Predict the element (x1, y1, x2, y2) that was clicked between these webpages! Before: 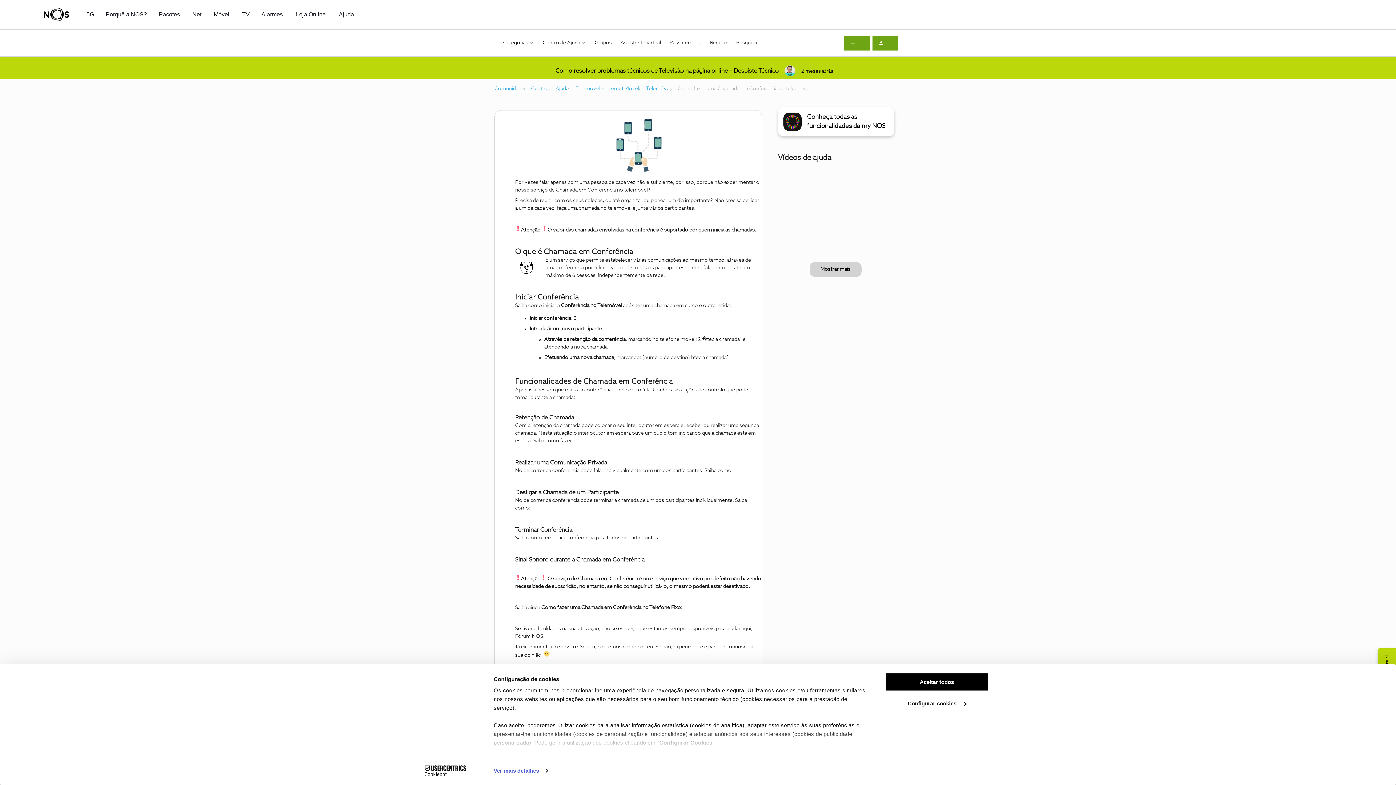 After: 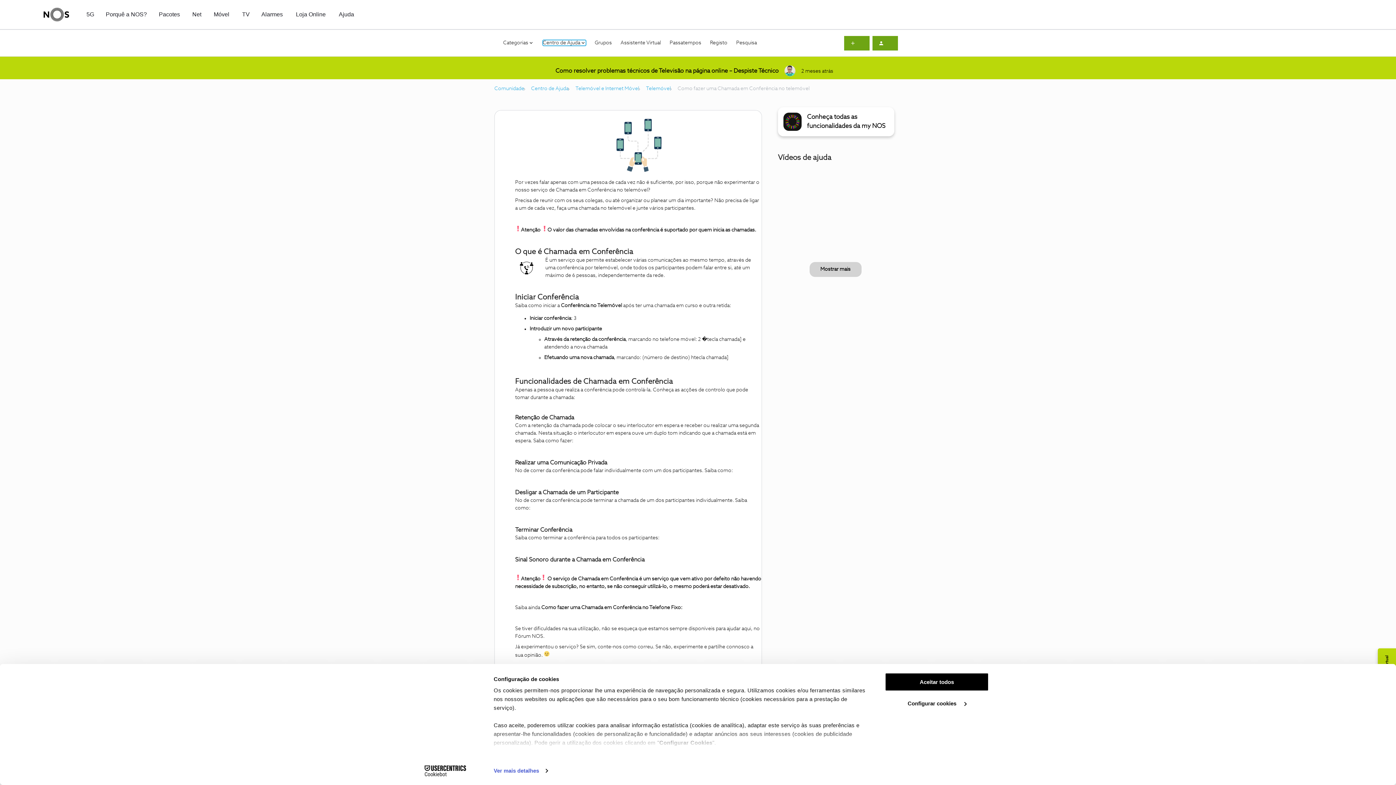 Action: bbox: (542, 40, 586, 45) label: Centro de Ajuda